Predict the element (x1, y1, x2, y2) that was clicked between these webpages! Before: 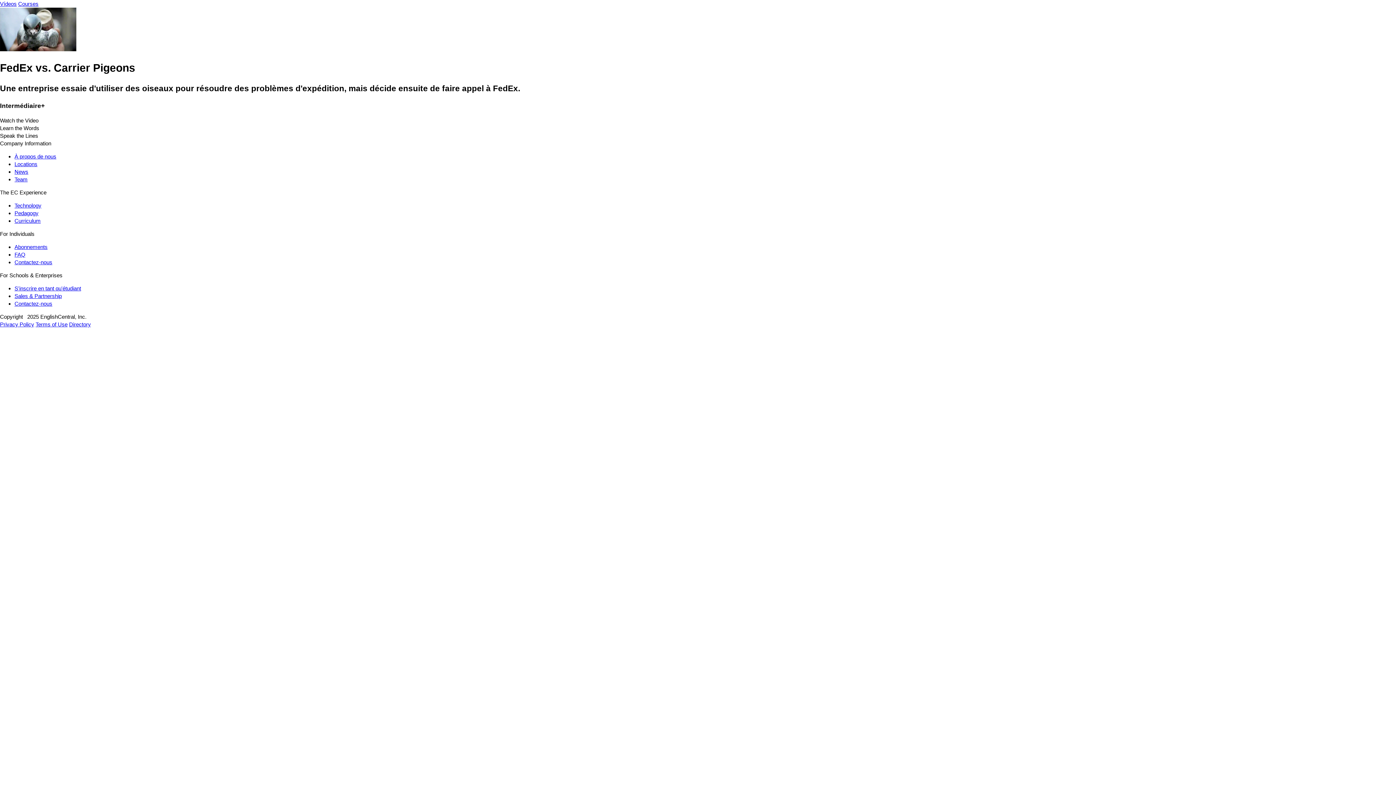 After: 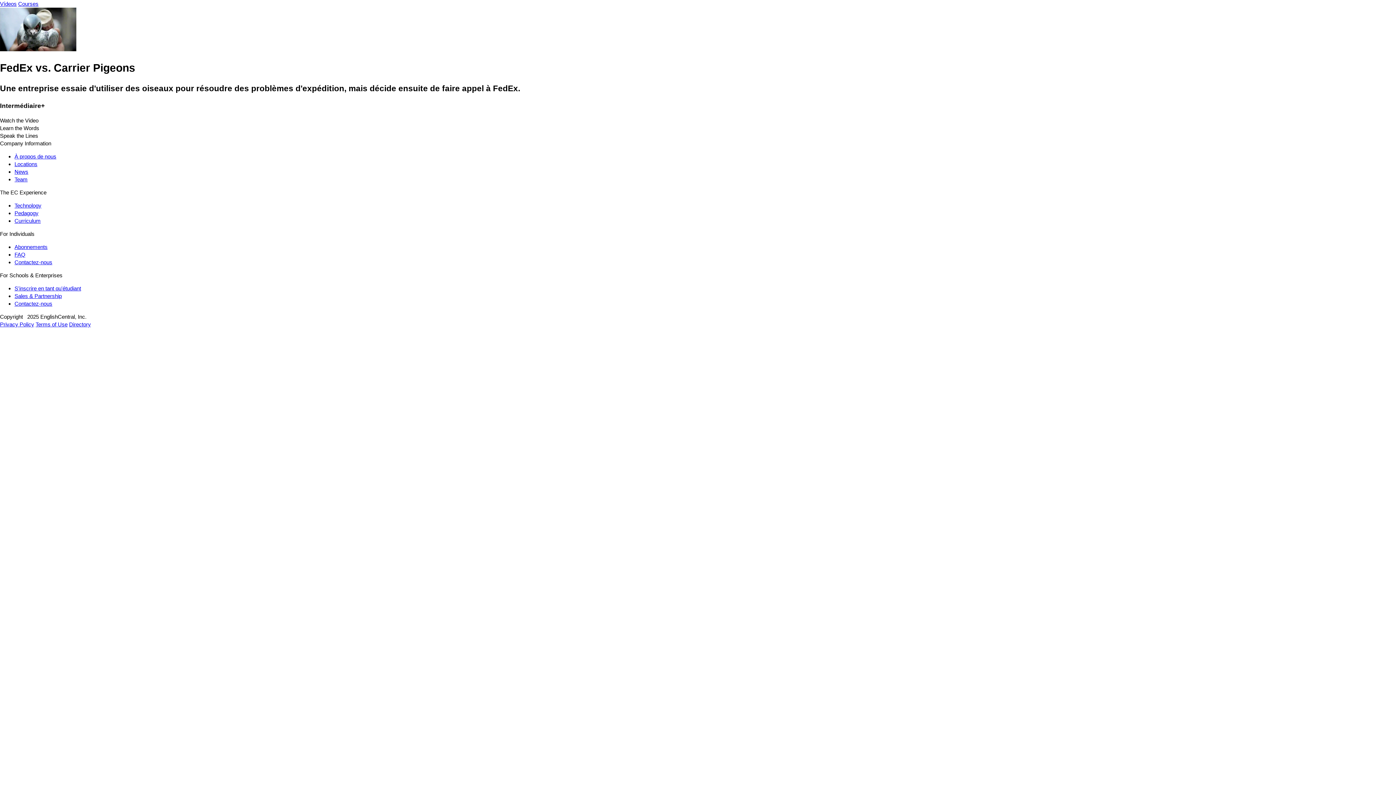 Action: bbox: (14, 293, 61, 299) label: Sales & Partnership